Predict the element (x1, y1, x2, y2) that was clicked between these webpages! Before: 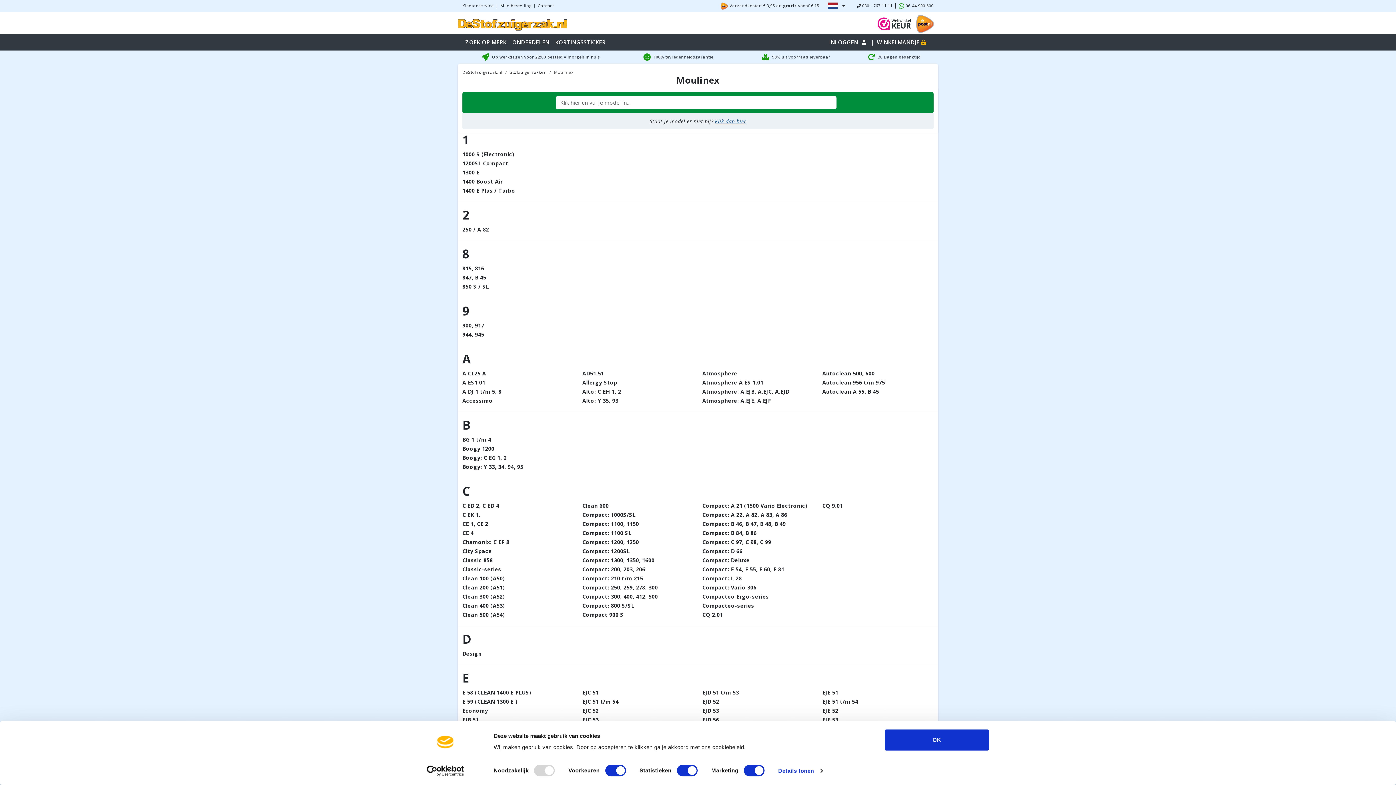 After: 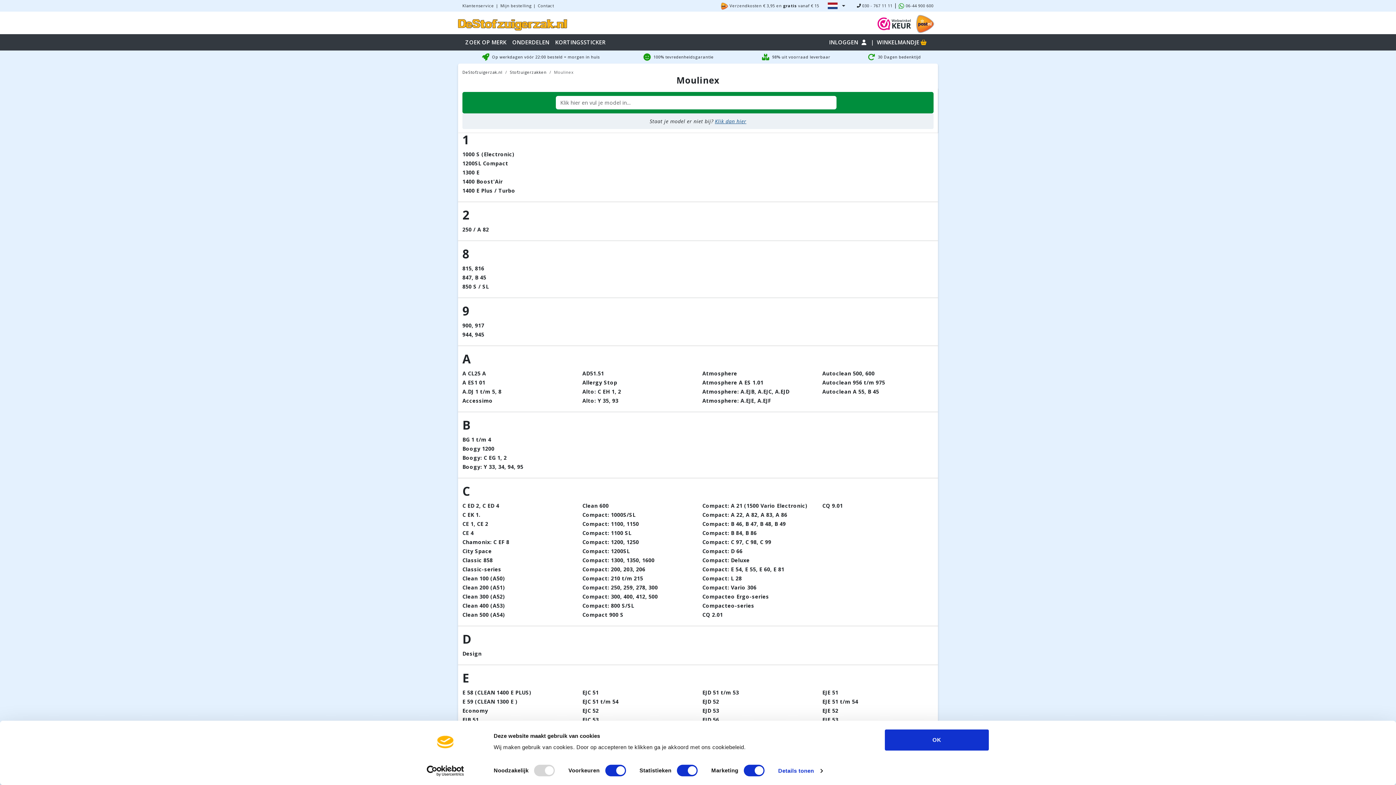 Action: bbox: (872, 19, 916, 26) label: WebWinkel Keur